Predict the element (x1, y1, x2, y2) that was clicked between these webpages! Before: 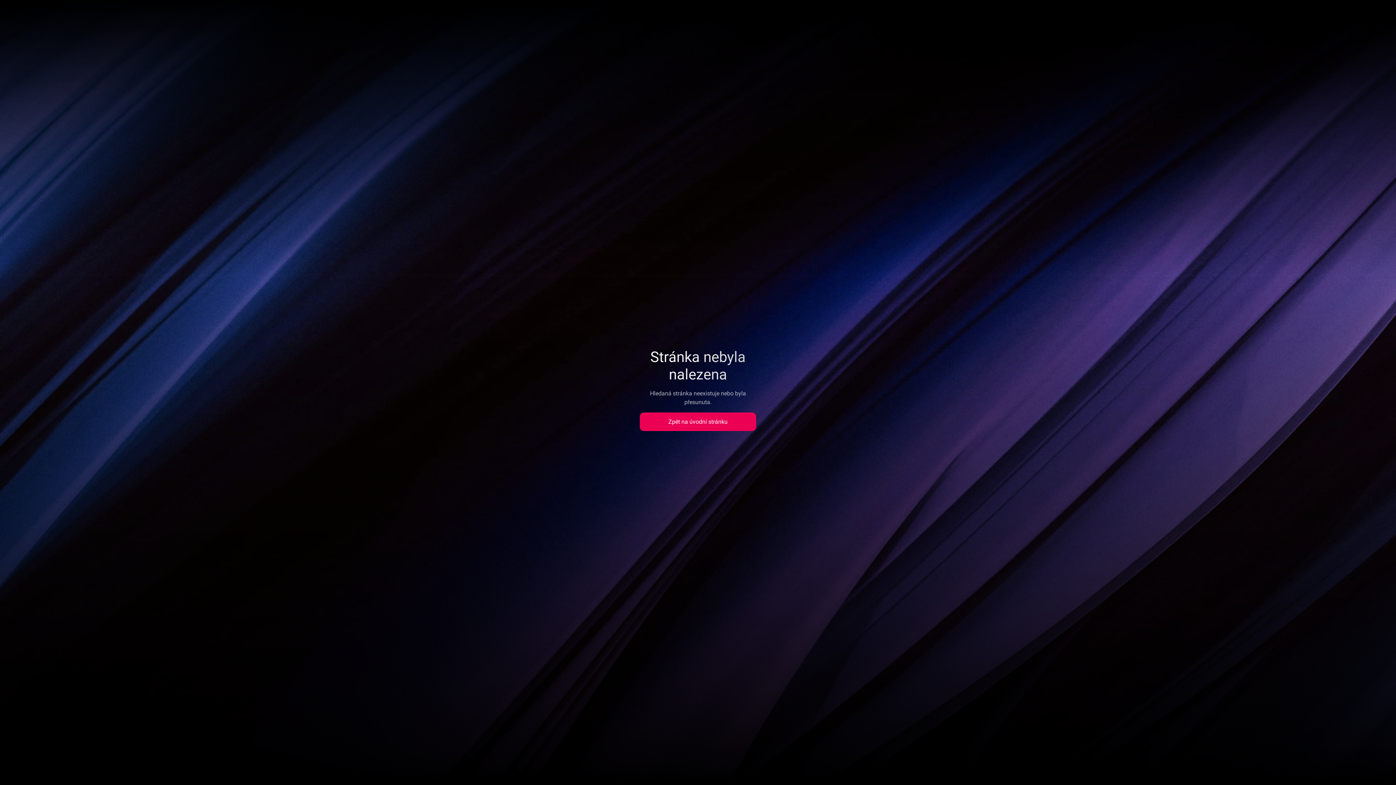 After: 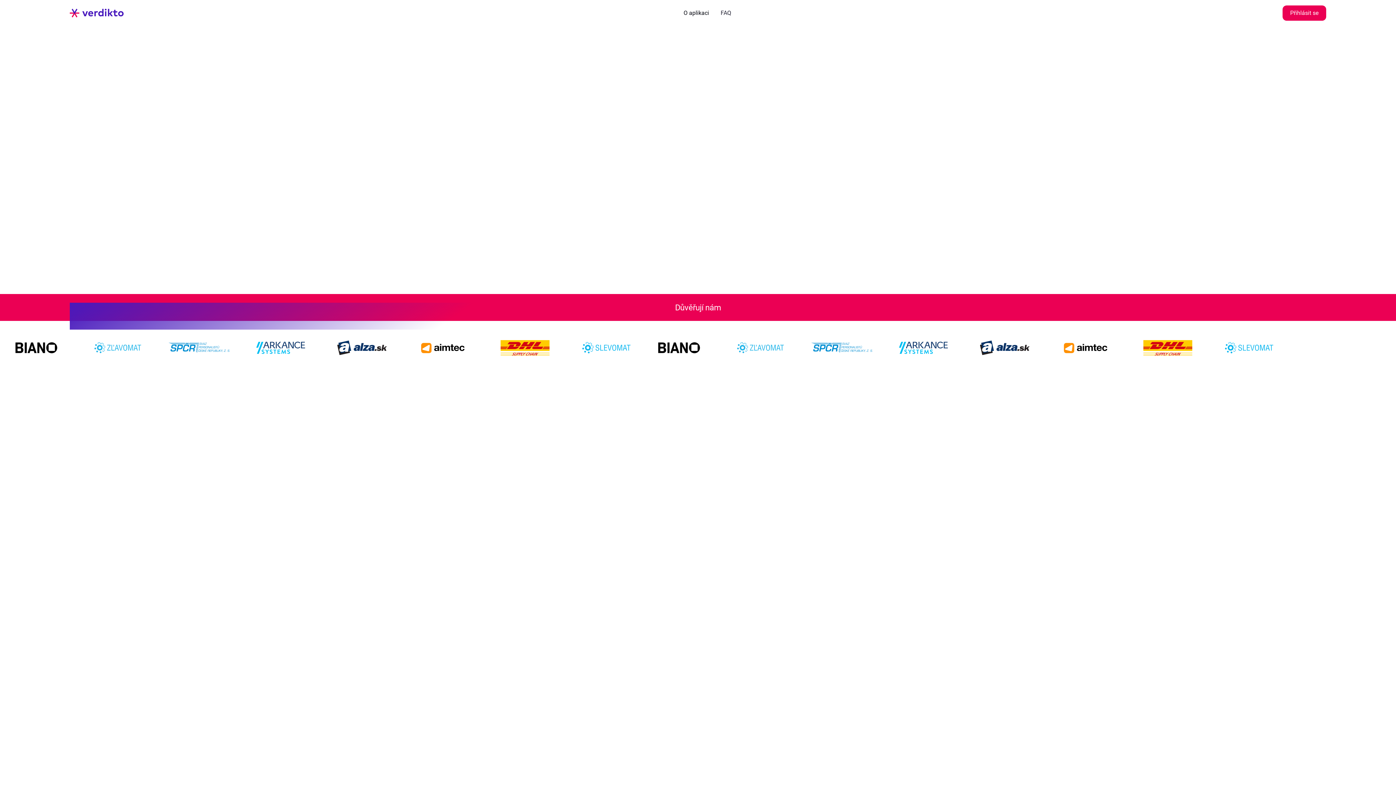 Action: bbox: (640, 412, 756, 431) label: Zpět na úvodní stránku